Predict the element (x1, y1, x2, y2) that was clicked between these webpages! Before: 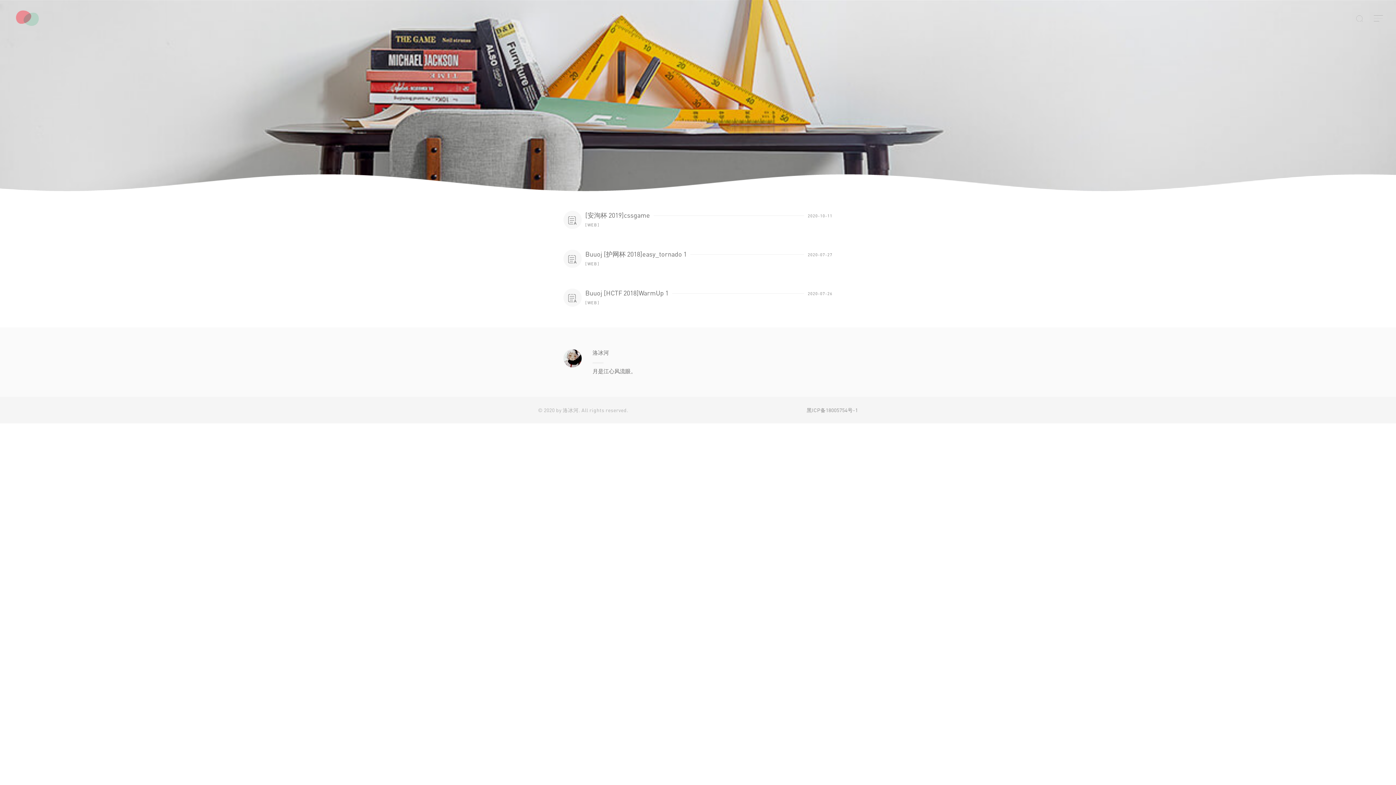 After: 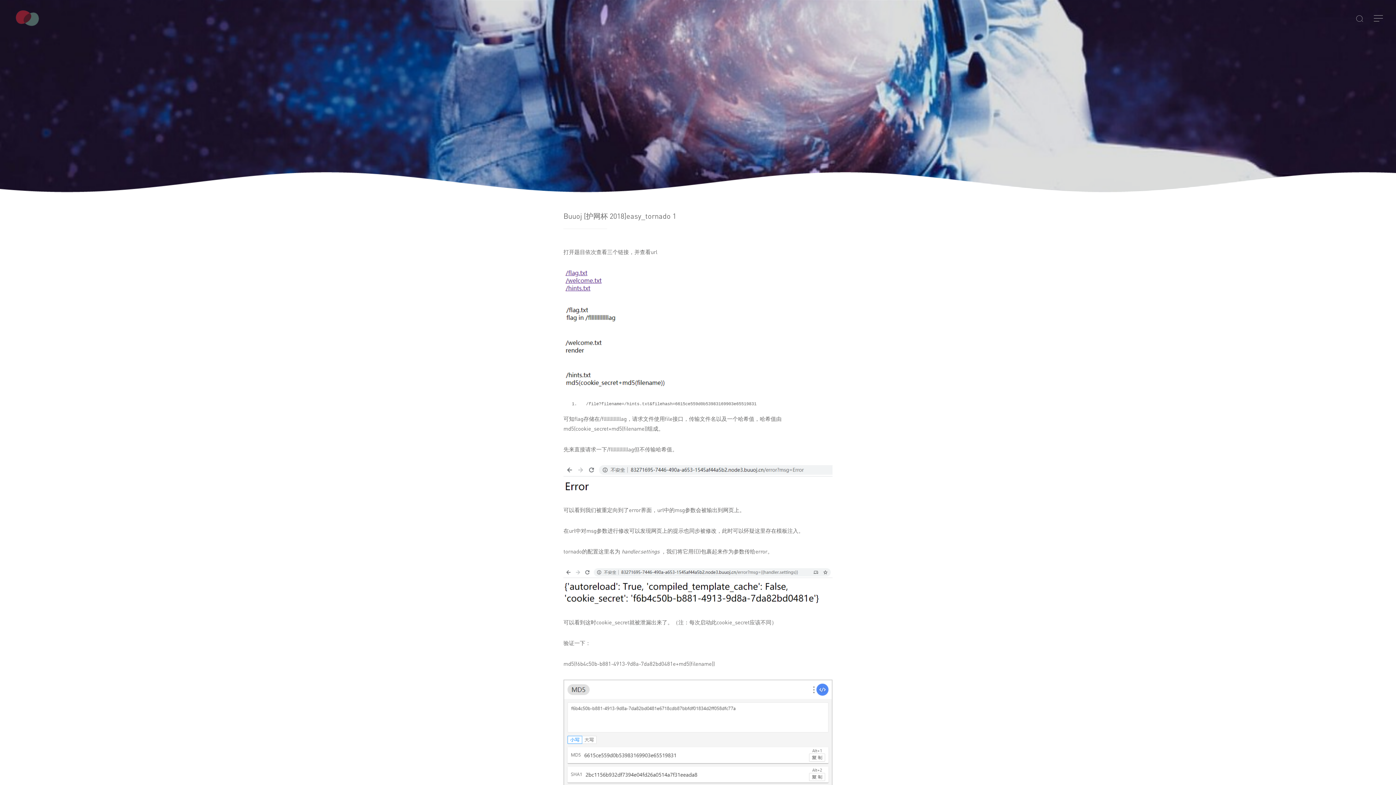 Action: bbox: (585, 250, 686, 258) label: Buuoj [护网杯 2018]easy_tornado 1